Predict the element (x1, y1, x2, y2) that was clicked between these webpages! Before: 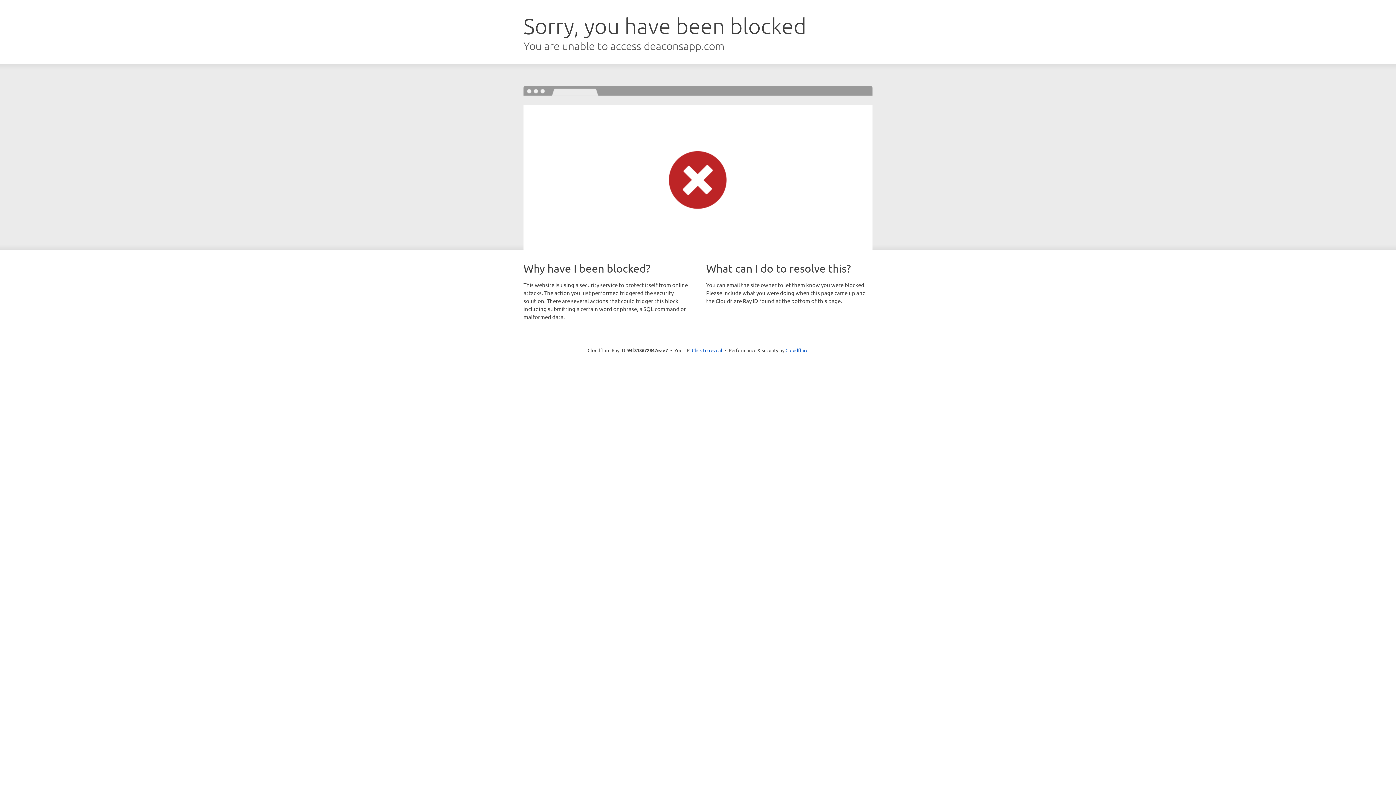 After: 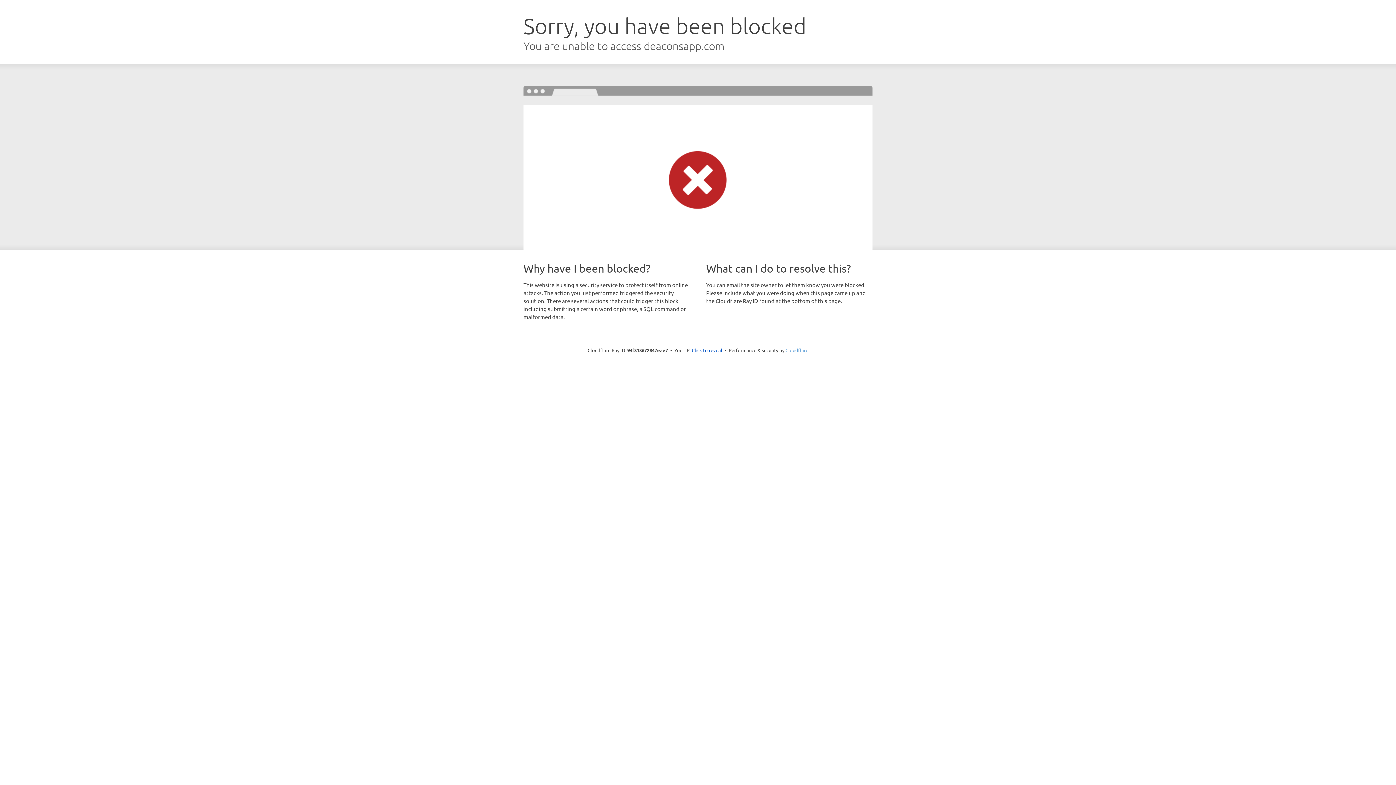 Action: label: Cloudflare bbox: (785, 347, 808, 353)